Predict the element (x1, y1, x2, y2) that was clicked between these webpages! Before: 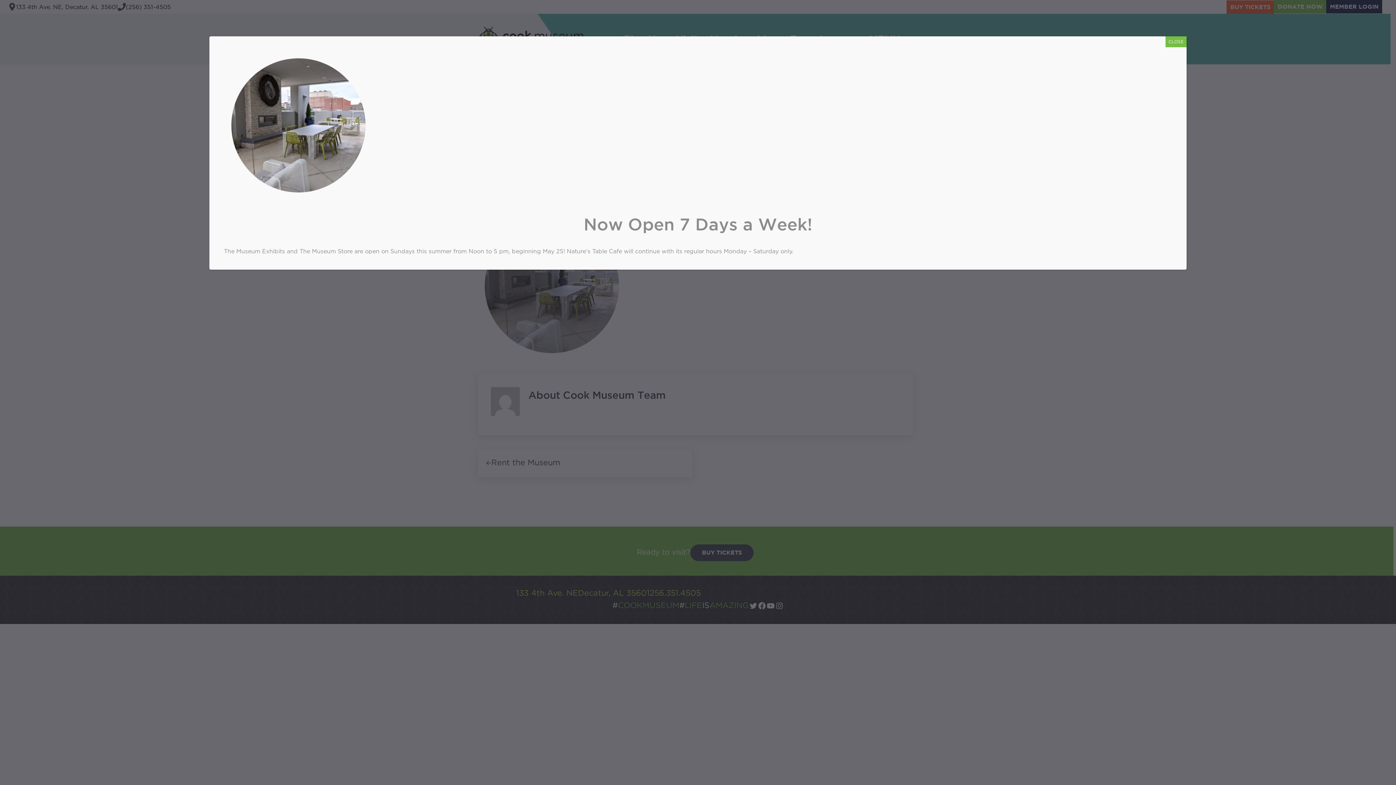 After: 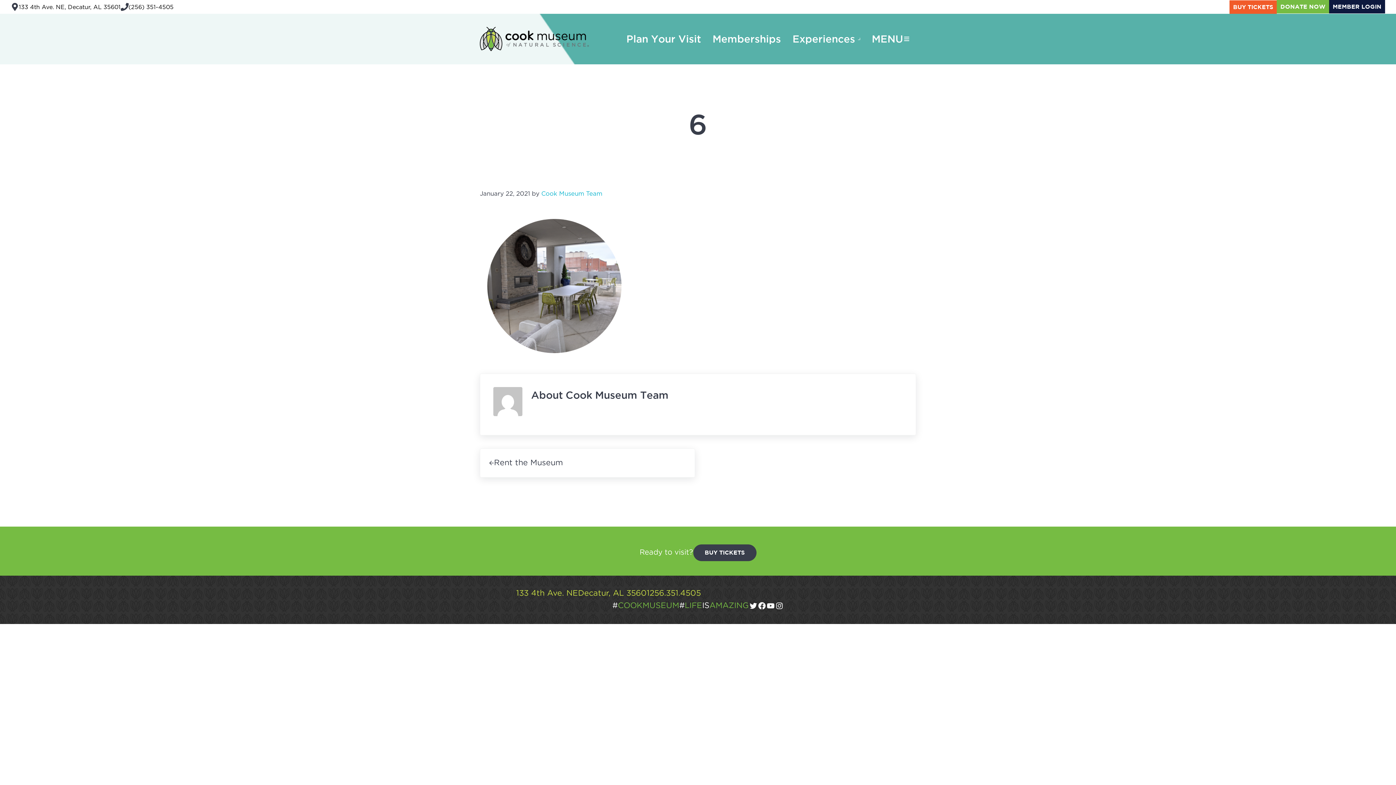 Action: label: Close bbox: (1165, 36, 1186, 47)